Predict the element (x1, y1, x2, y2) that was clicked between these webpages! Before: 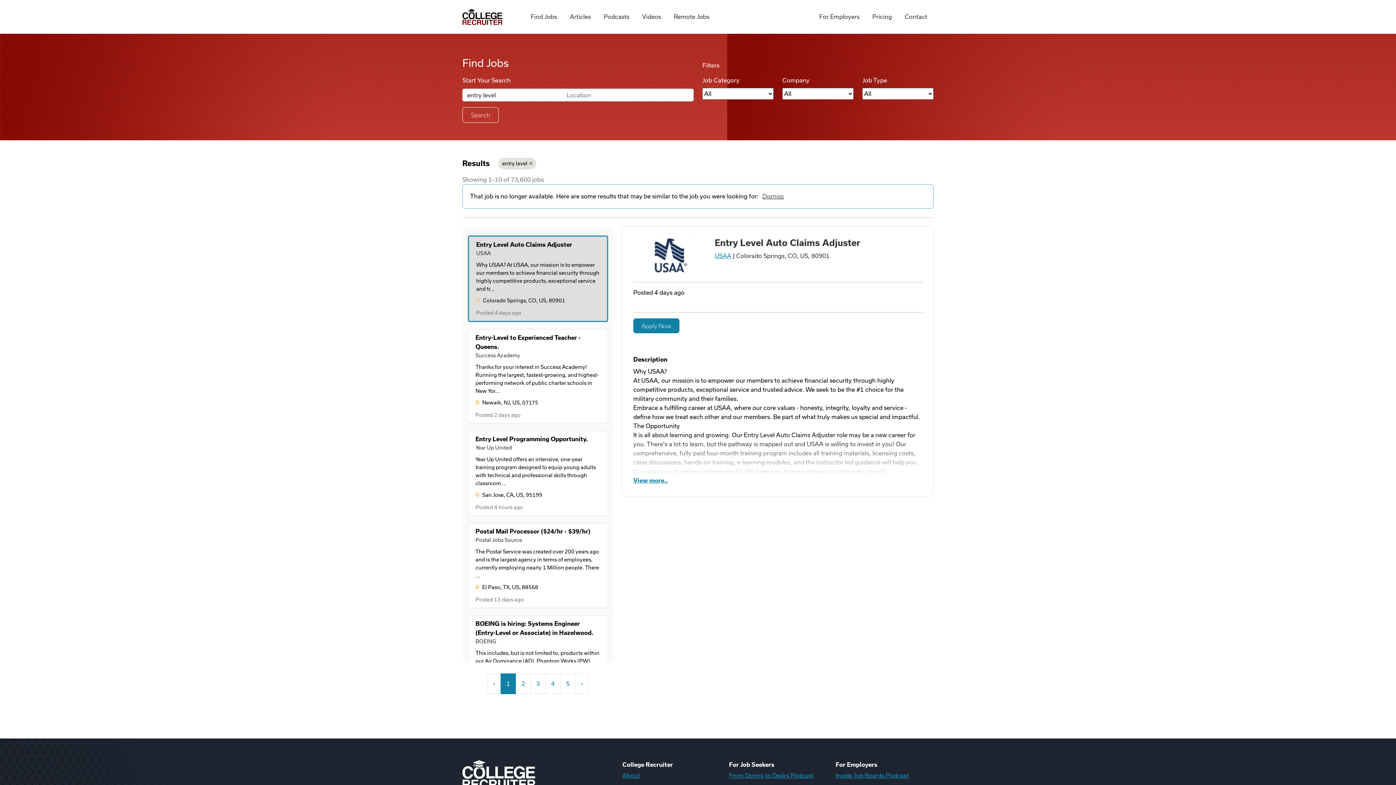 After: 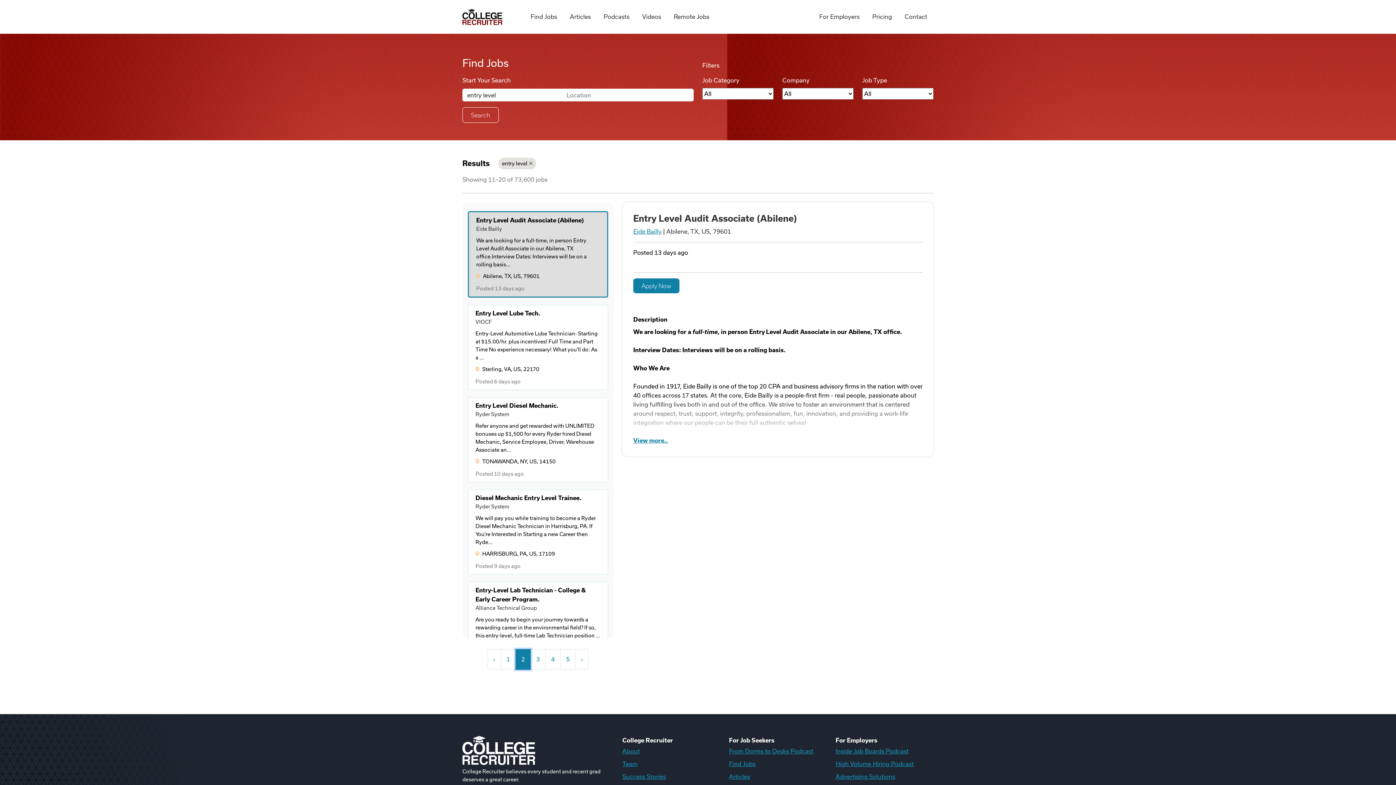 Action: bbox: (515, 673, 530, 694) label: 2